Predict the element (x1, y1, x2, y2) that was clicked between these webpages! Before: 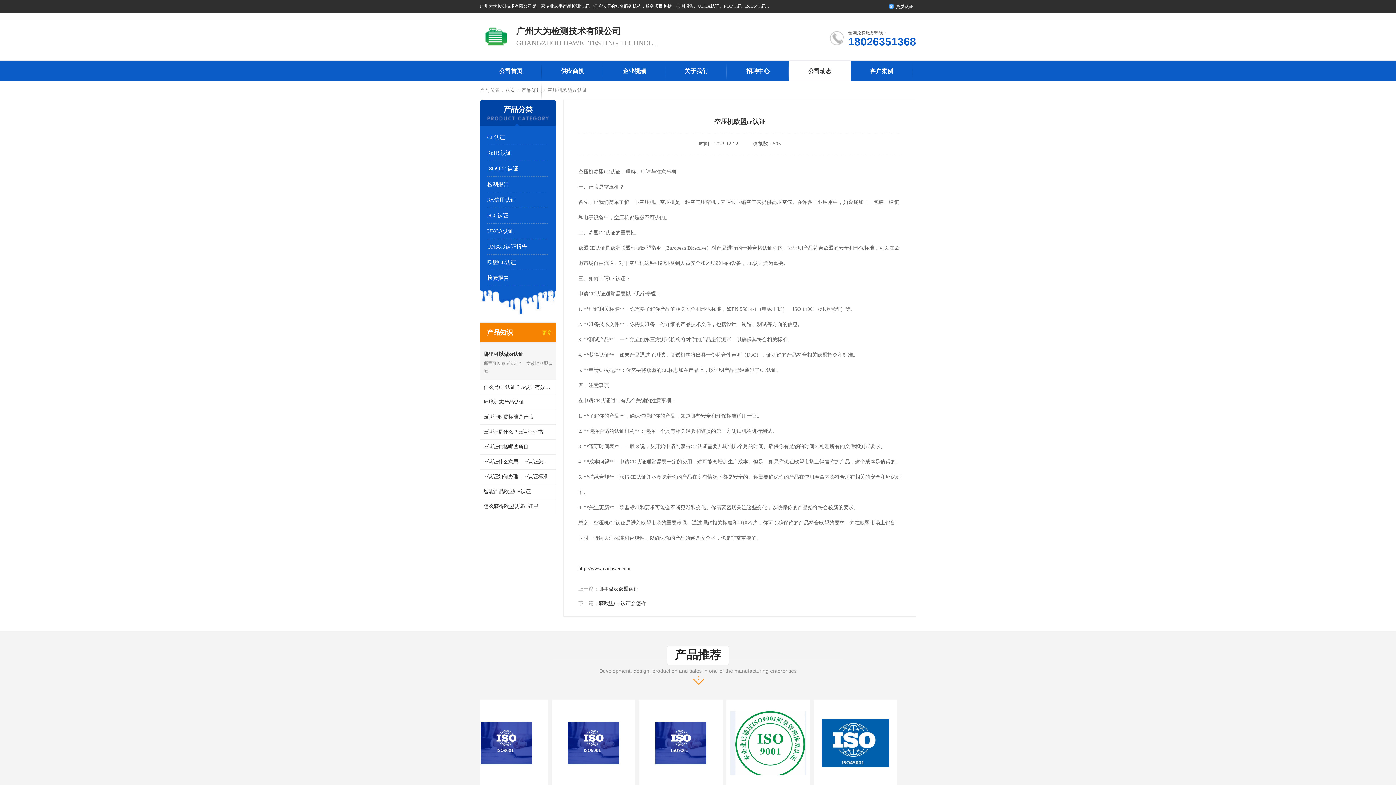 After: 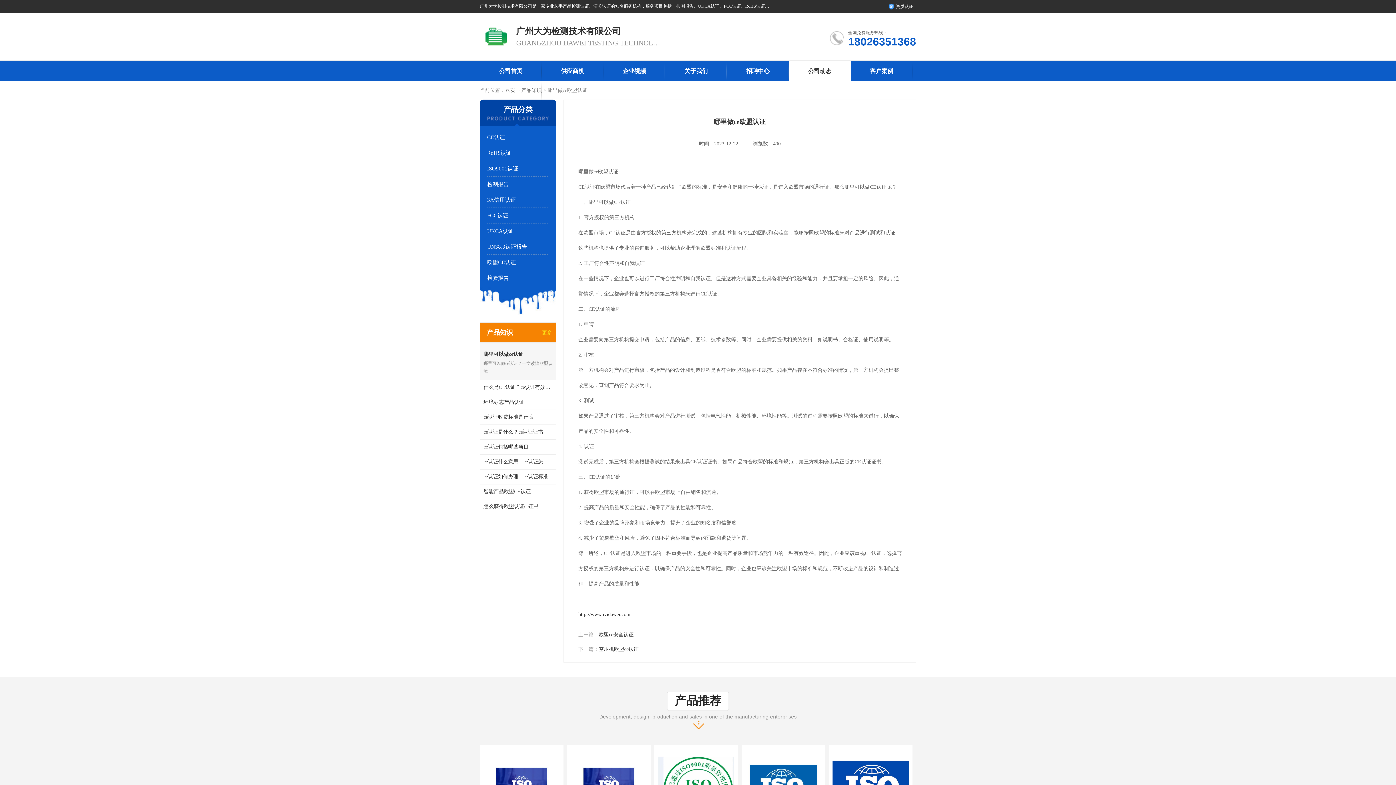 Action: label: 哪里做ce欧盟认证 bbox: (598, 586, 638, 592)